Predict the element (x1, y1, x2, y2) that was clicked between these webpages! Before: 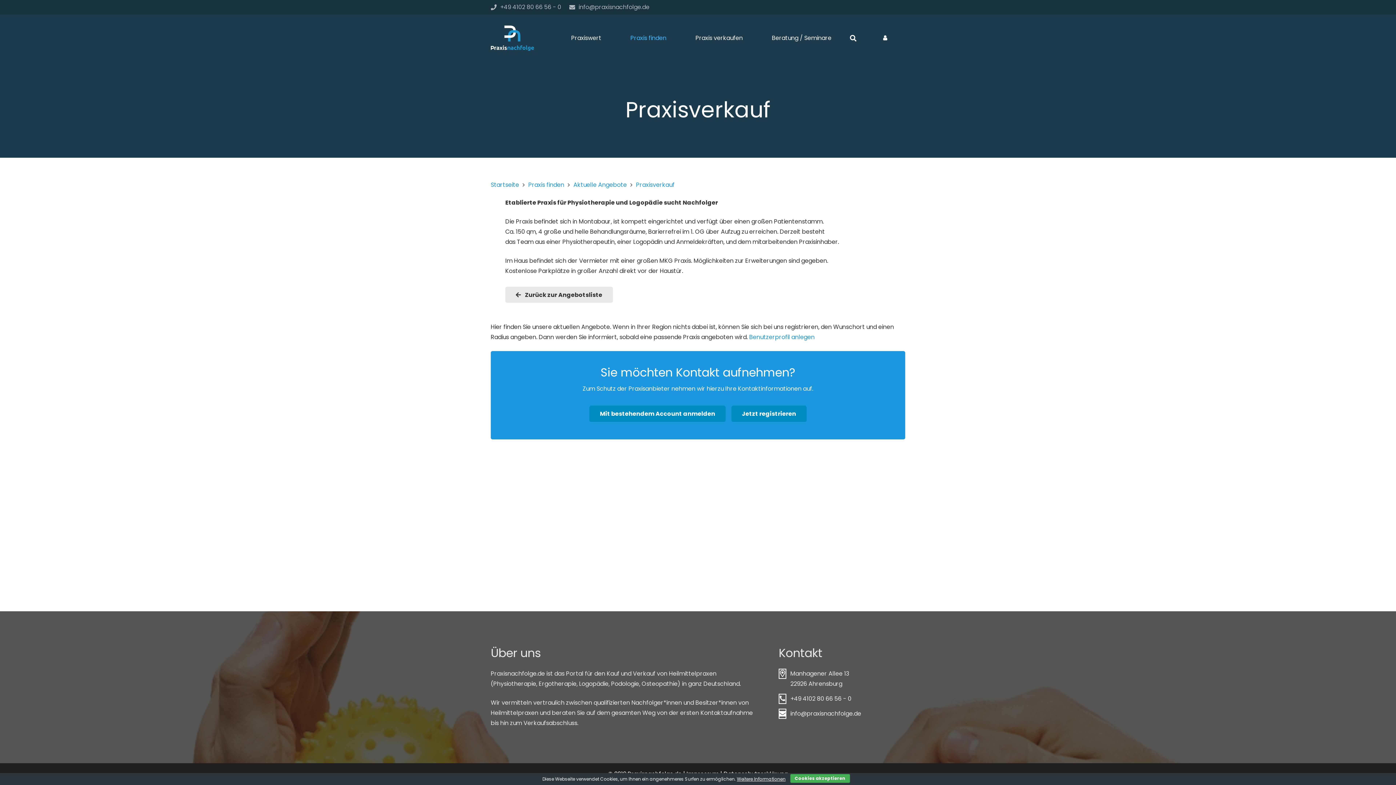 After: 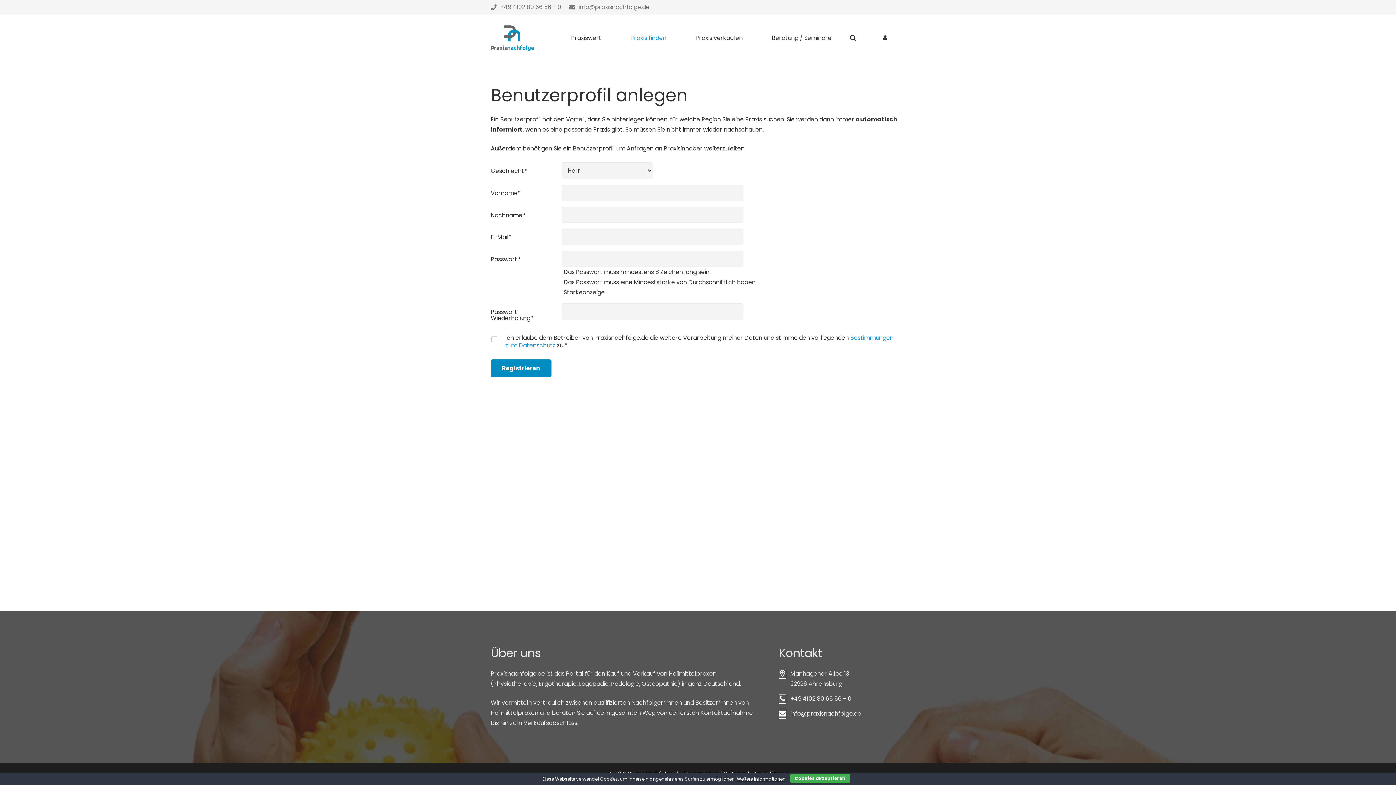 Action: label: Benutzerprofil anlegen bbox: (749, 333, 814, 341)